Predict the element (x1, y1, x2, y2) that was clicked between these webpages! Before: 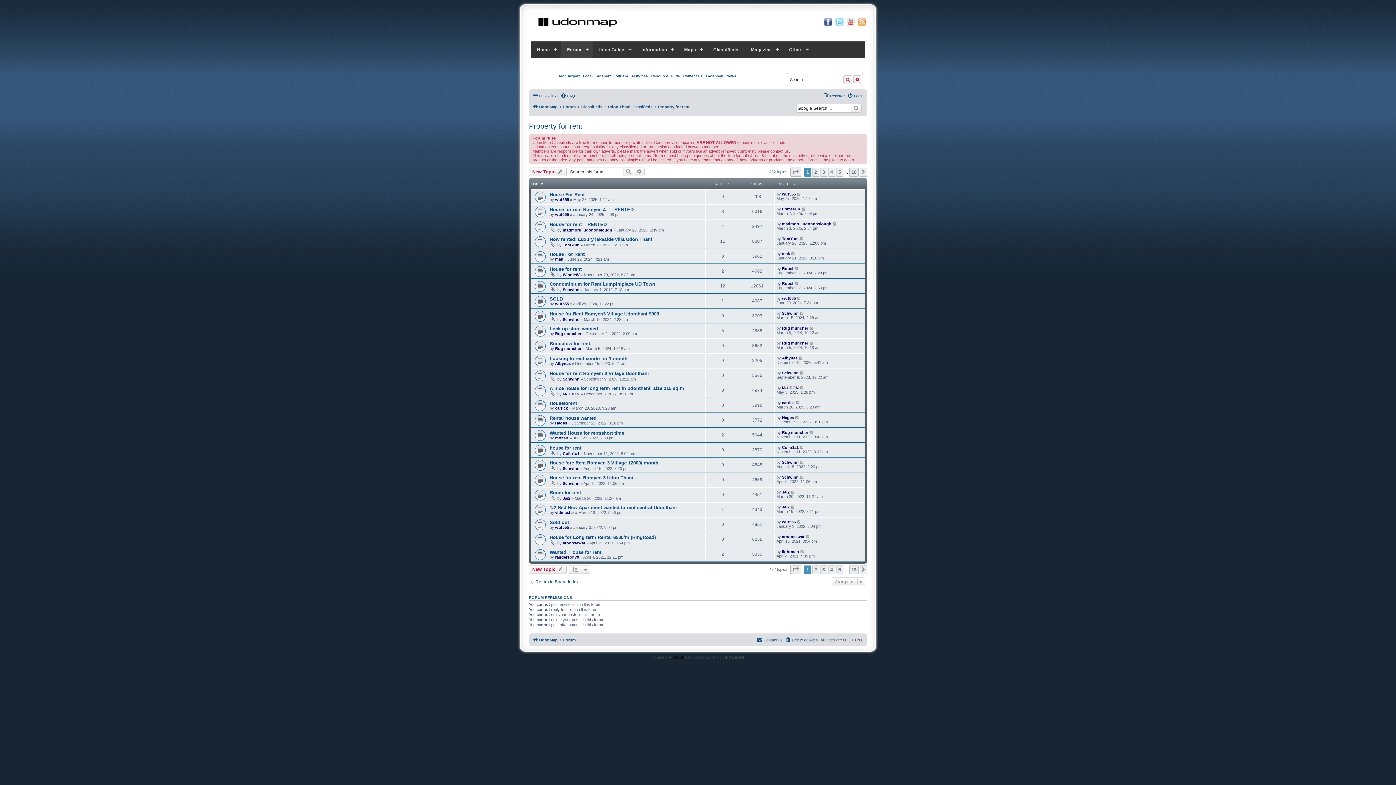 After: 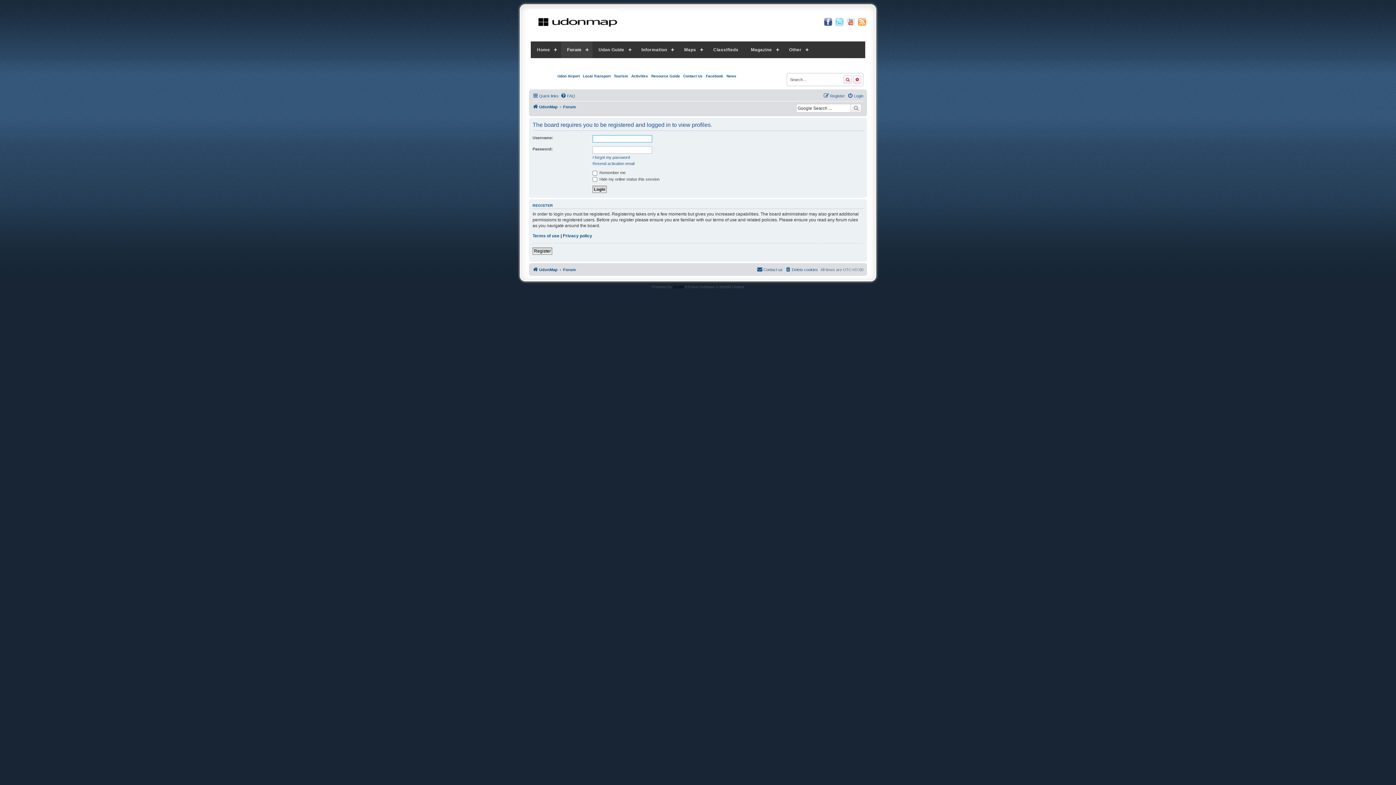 Action: label: wut555 bbox: (782, 296, 796, 300)